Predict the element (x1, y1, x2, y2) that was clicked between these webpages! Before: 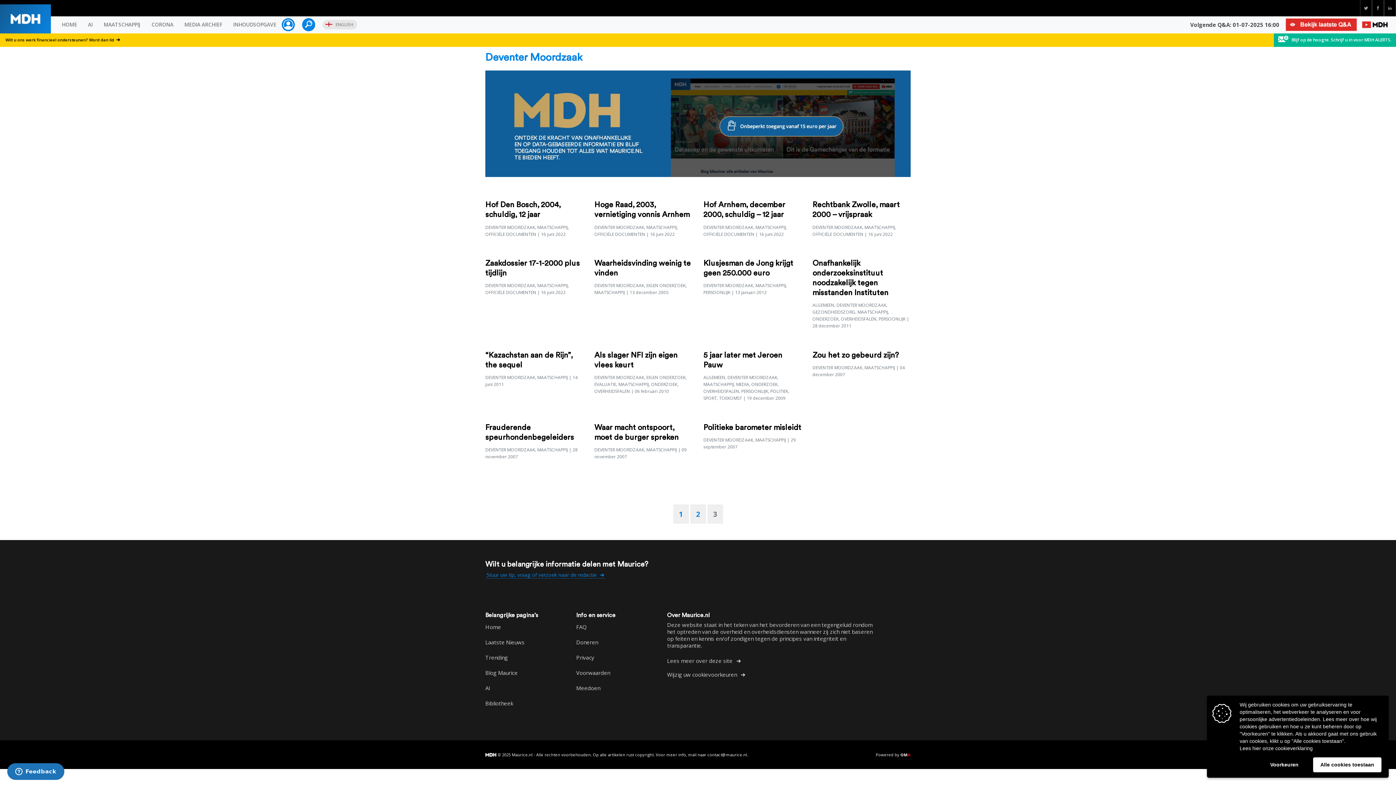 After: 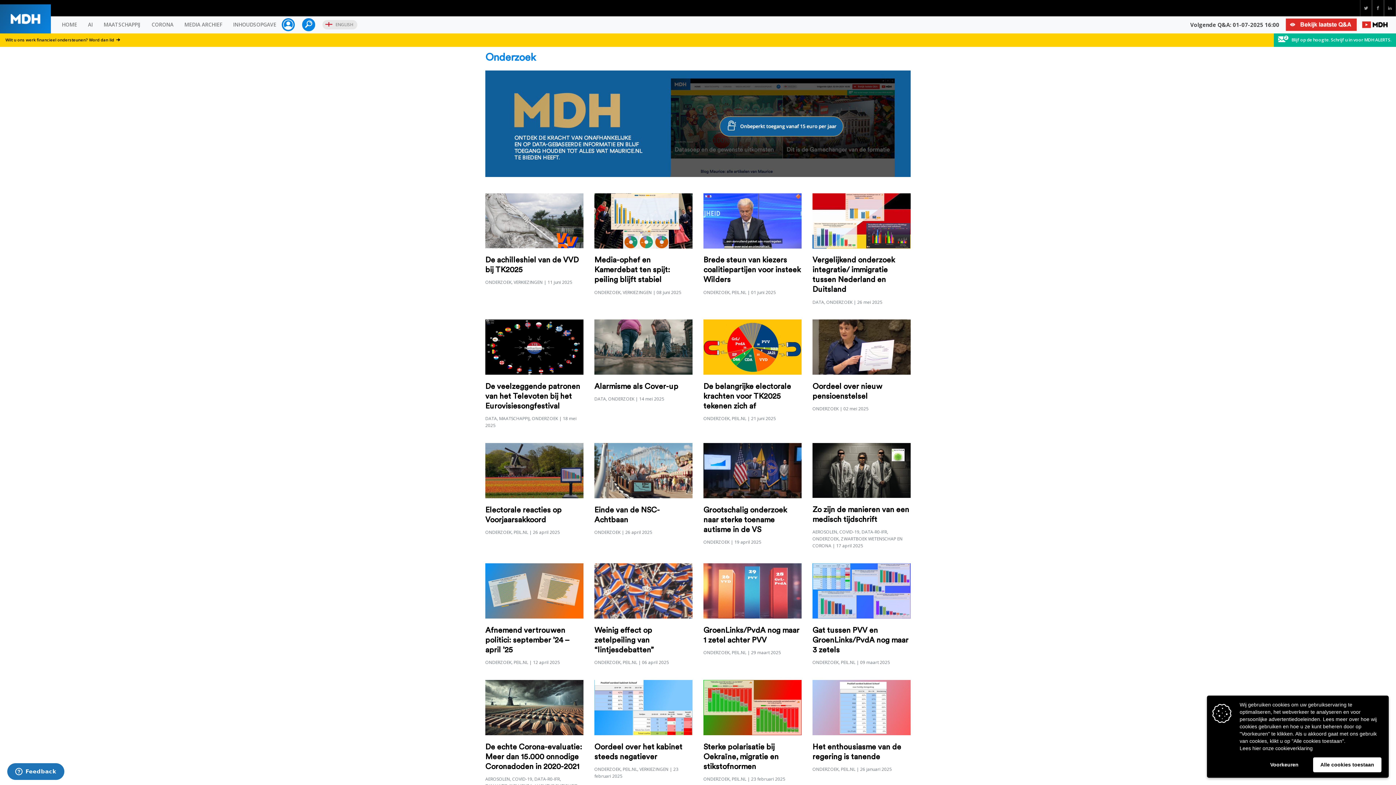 Action: bbox: (751, 381, 777, 387) label: ONDERZOEK